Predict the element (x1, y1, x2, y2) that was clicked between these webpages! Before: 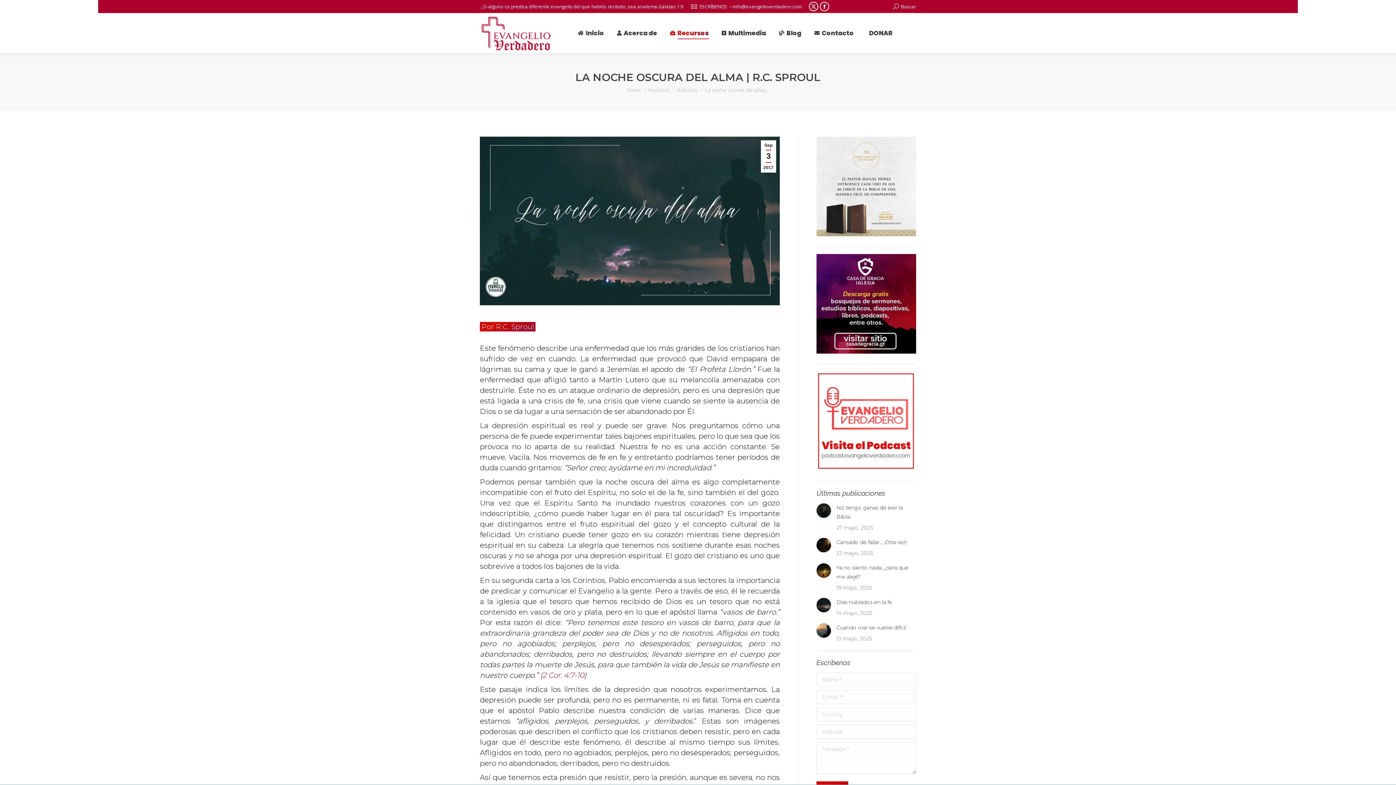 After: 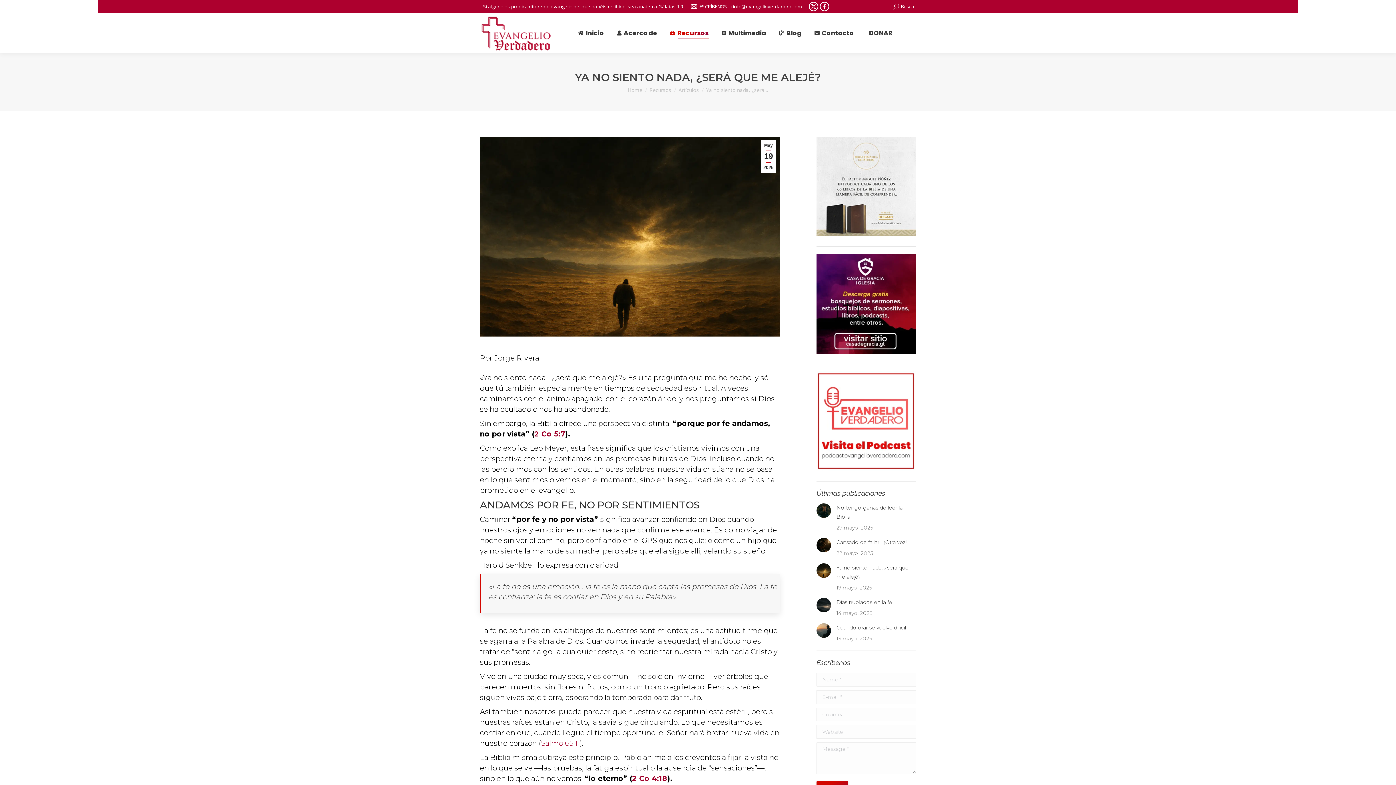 Action: label: Ya no siento nada, ¿será que me alejé? bbox: (836, 563, 916, 581)